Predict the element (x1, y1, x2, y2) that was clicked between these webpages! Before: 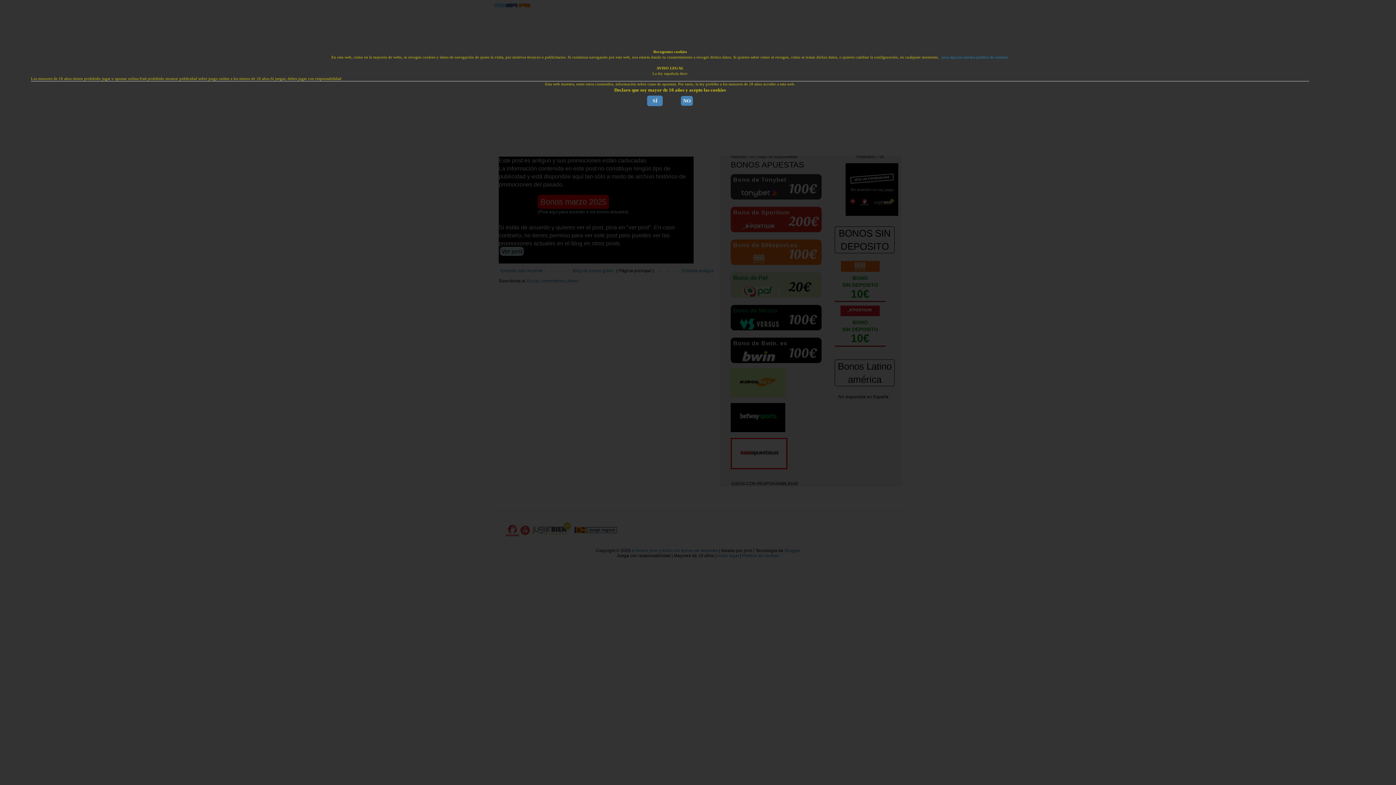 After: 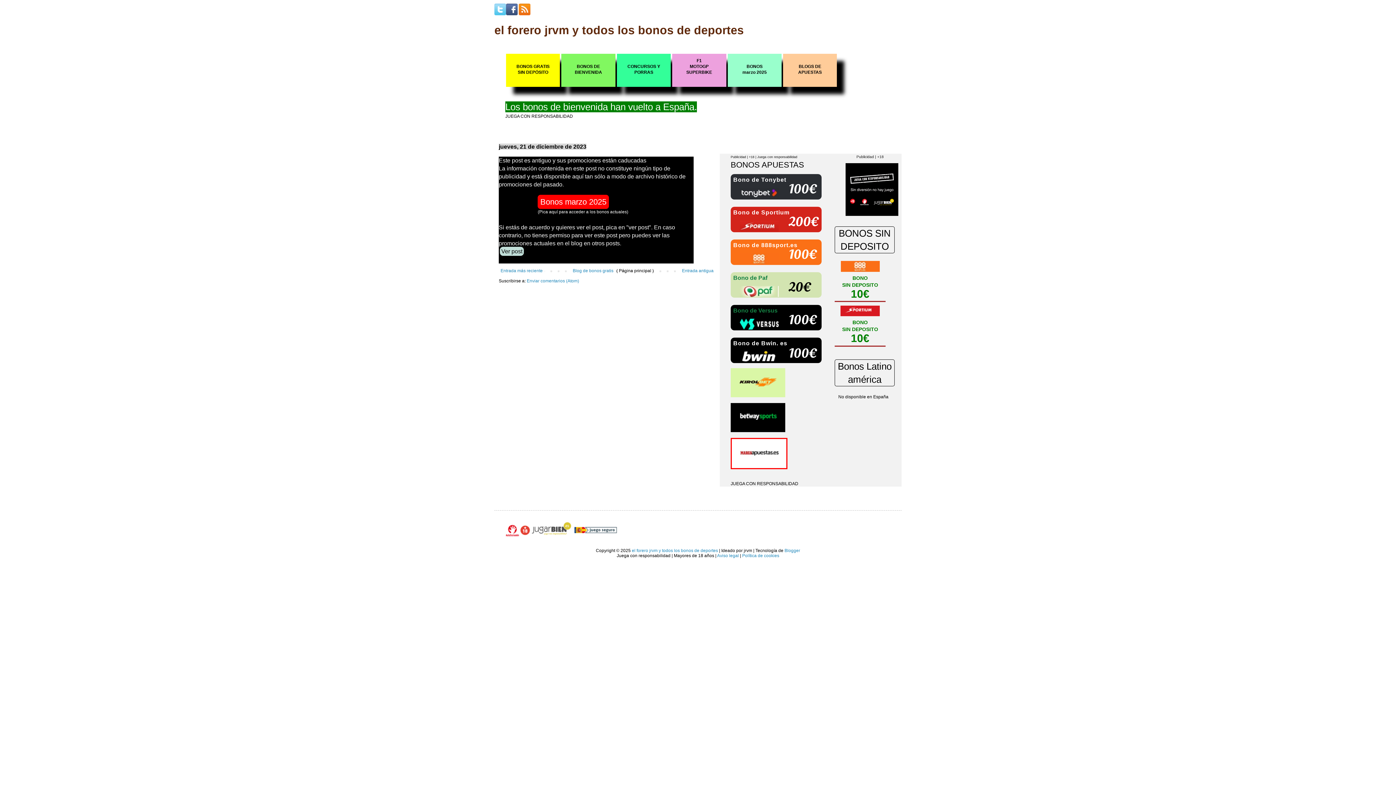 Action: label: SÍ bbox: (647, 95, 662, 106)